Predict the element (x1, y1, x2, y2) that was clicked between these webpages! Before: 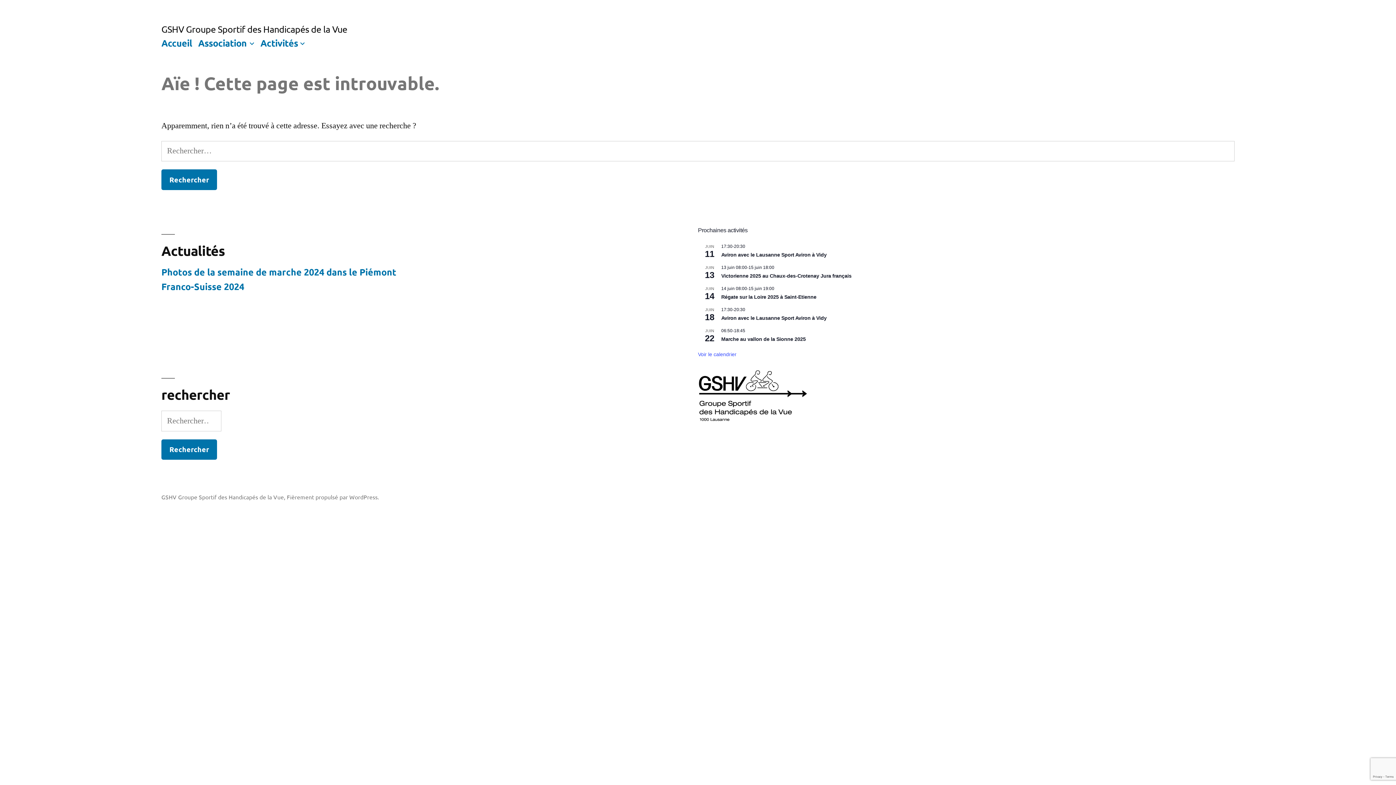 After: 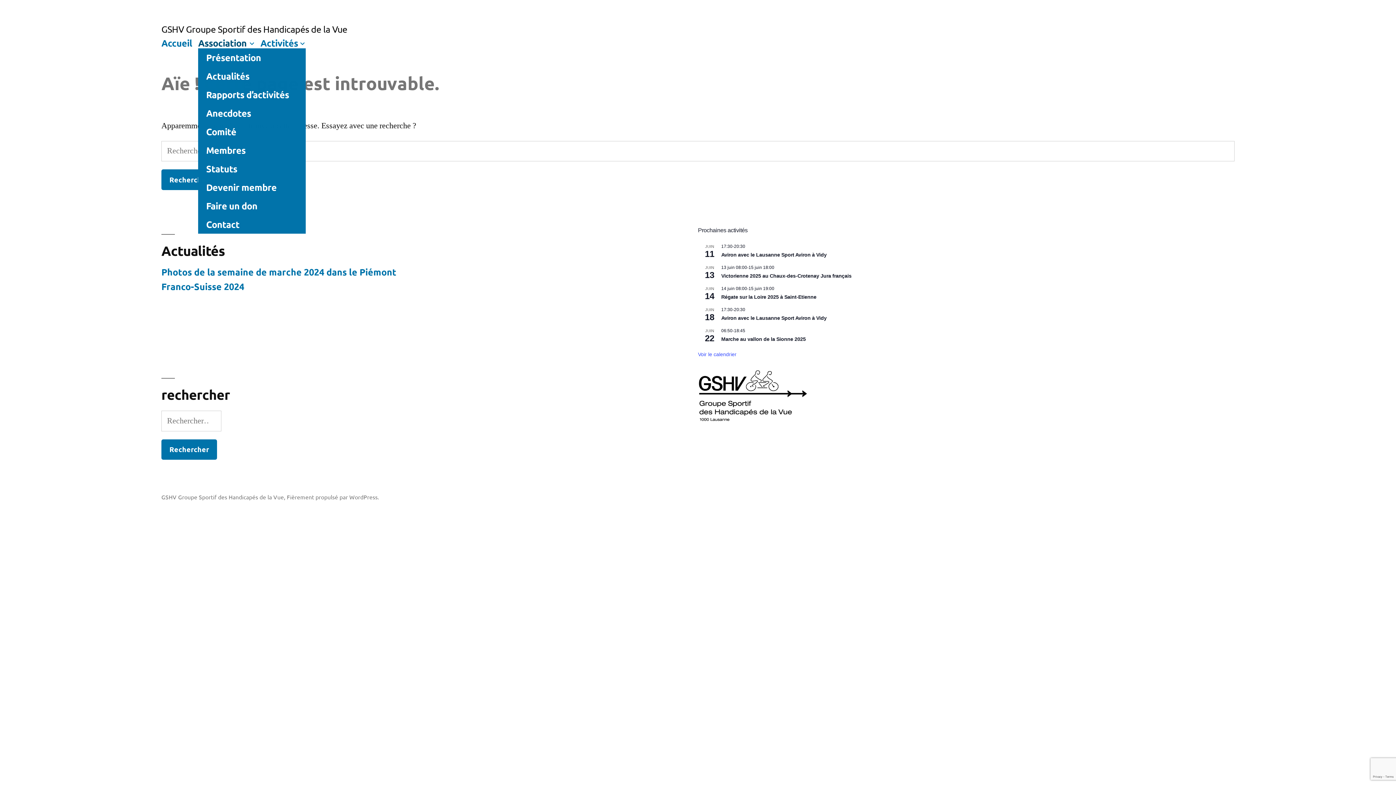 Action: bbox: (198, 36, 246, 48) label: Association